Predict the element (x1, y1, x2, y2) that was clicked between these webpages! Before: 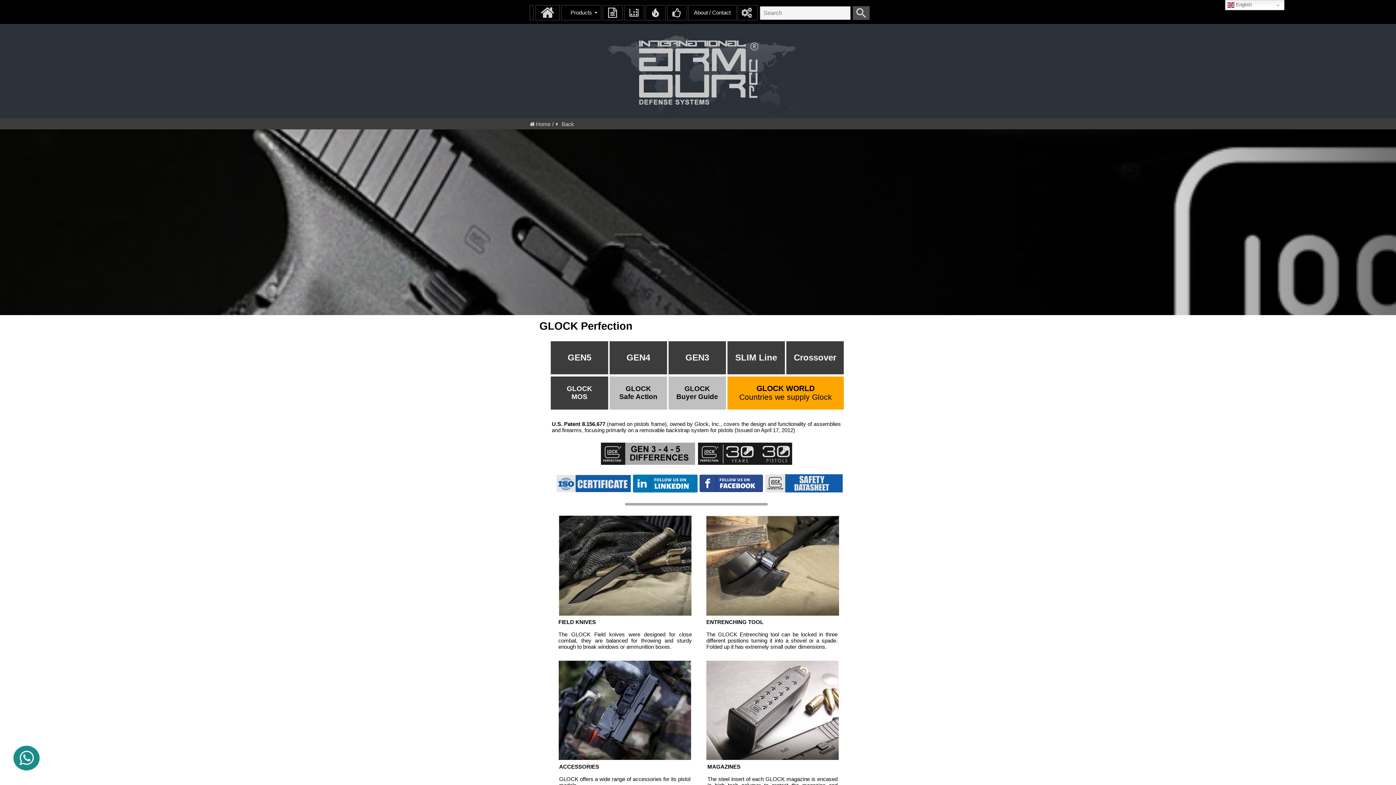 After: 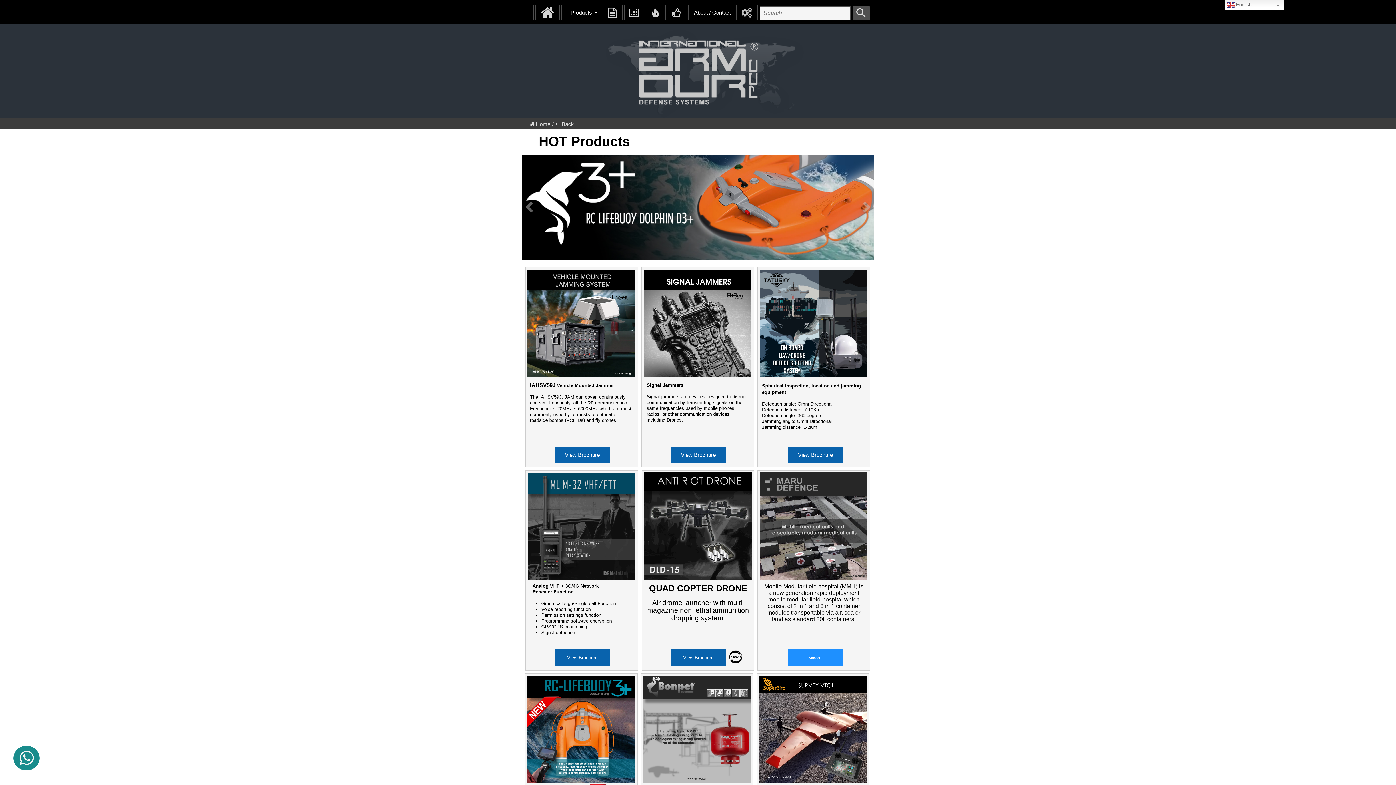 Action: bbox: (645, 5, 665, 20)